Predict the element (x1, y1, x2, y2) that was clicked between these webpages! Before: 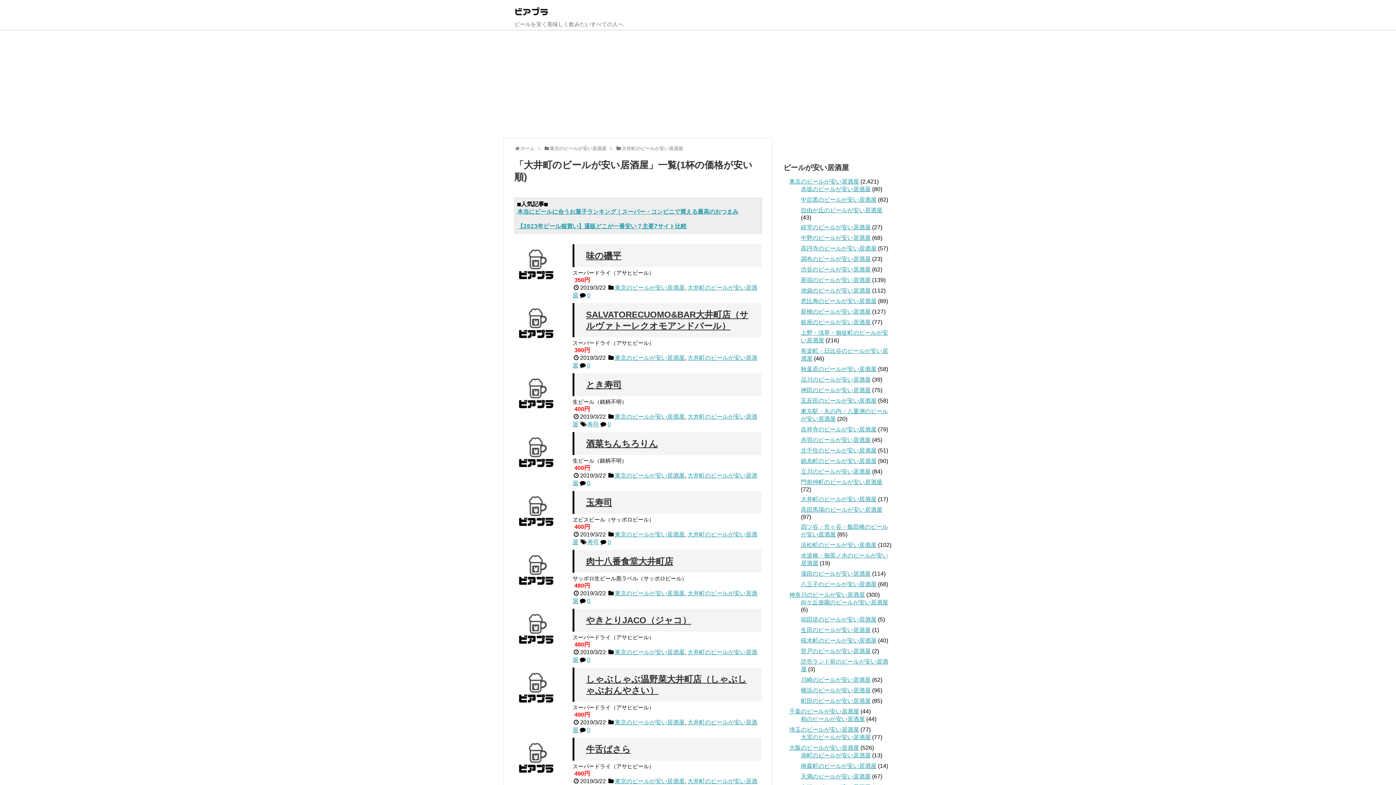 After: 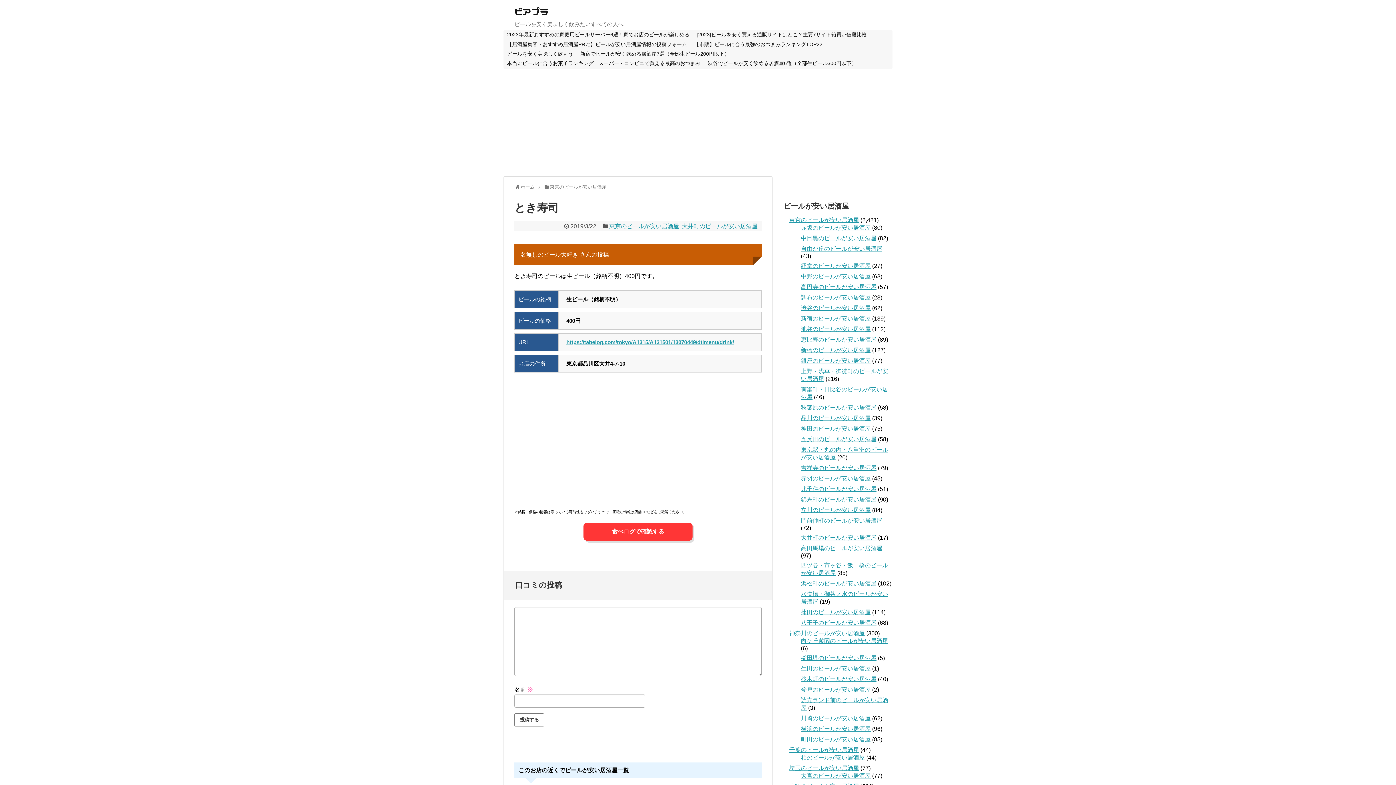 Action: bbox: (514, 374, 558, 418)